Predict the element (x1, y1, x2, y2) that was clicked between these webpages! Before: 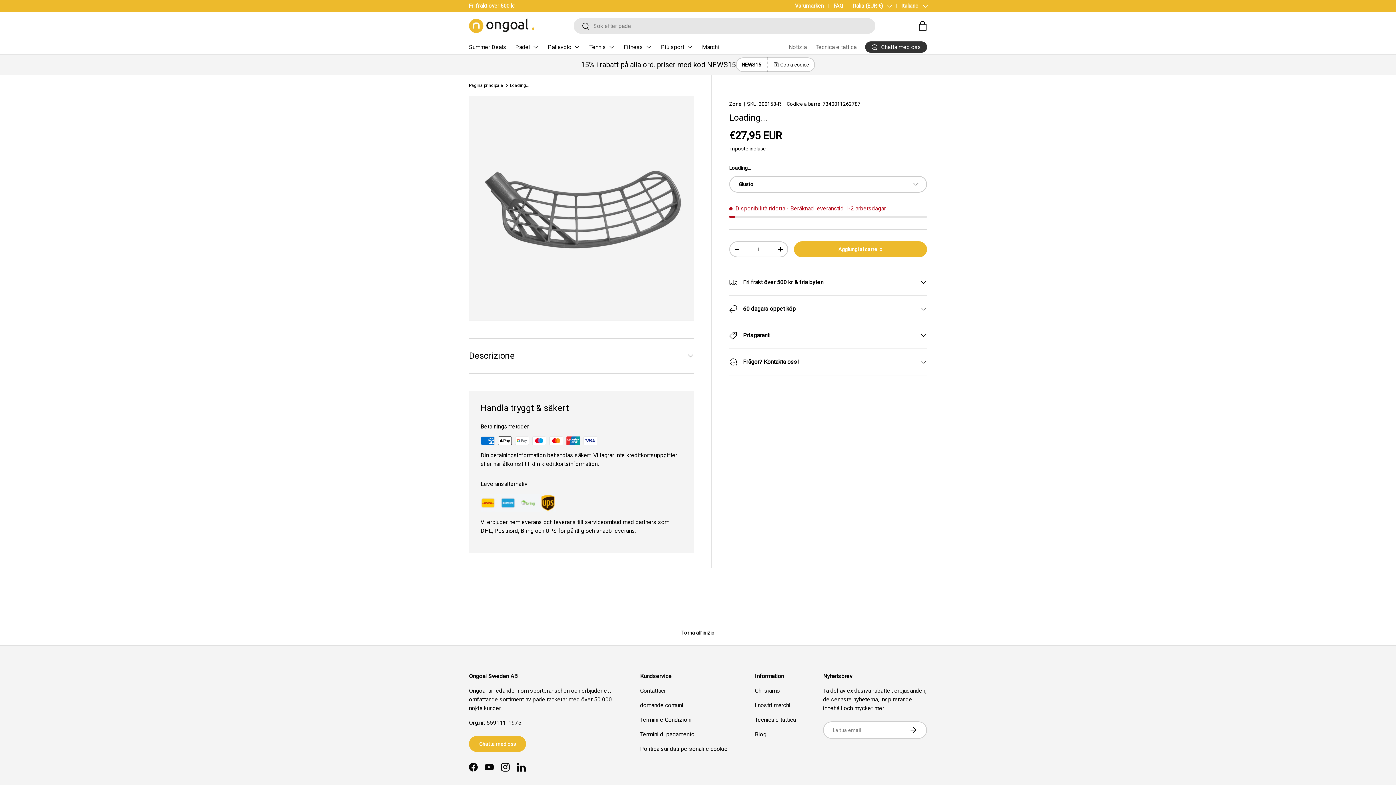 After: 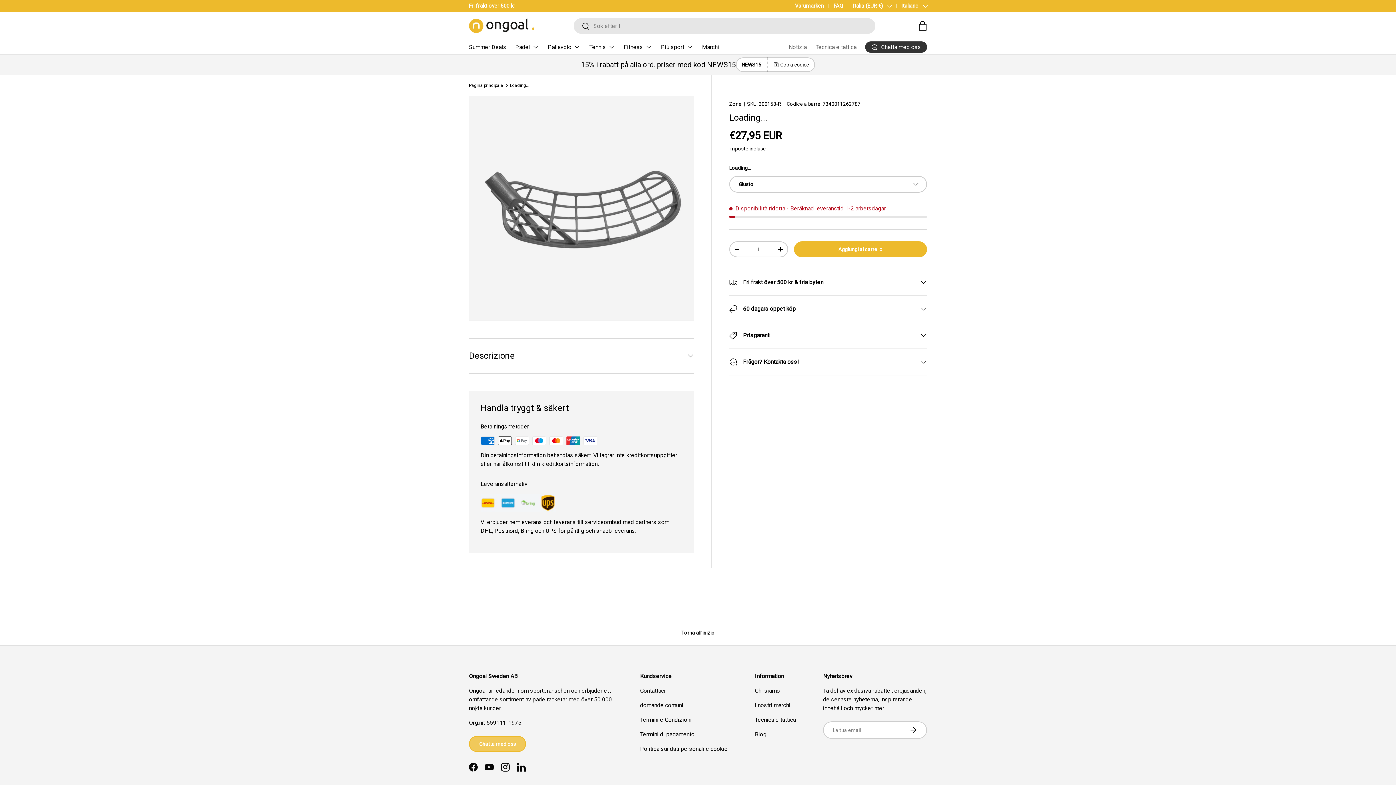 Action: label: Chatta med oss bbox: (469, 736, 526, 752)